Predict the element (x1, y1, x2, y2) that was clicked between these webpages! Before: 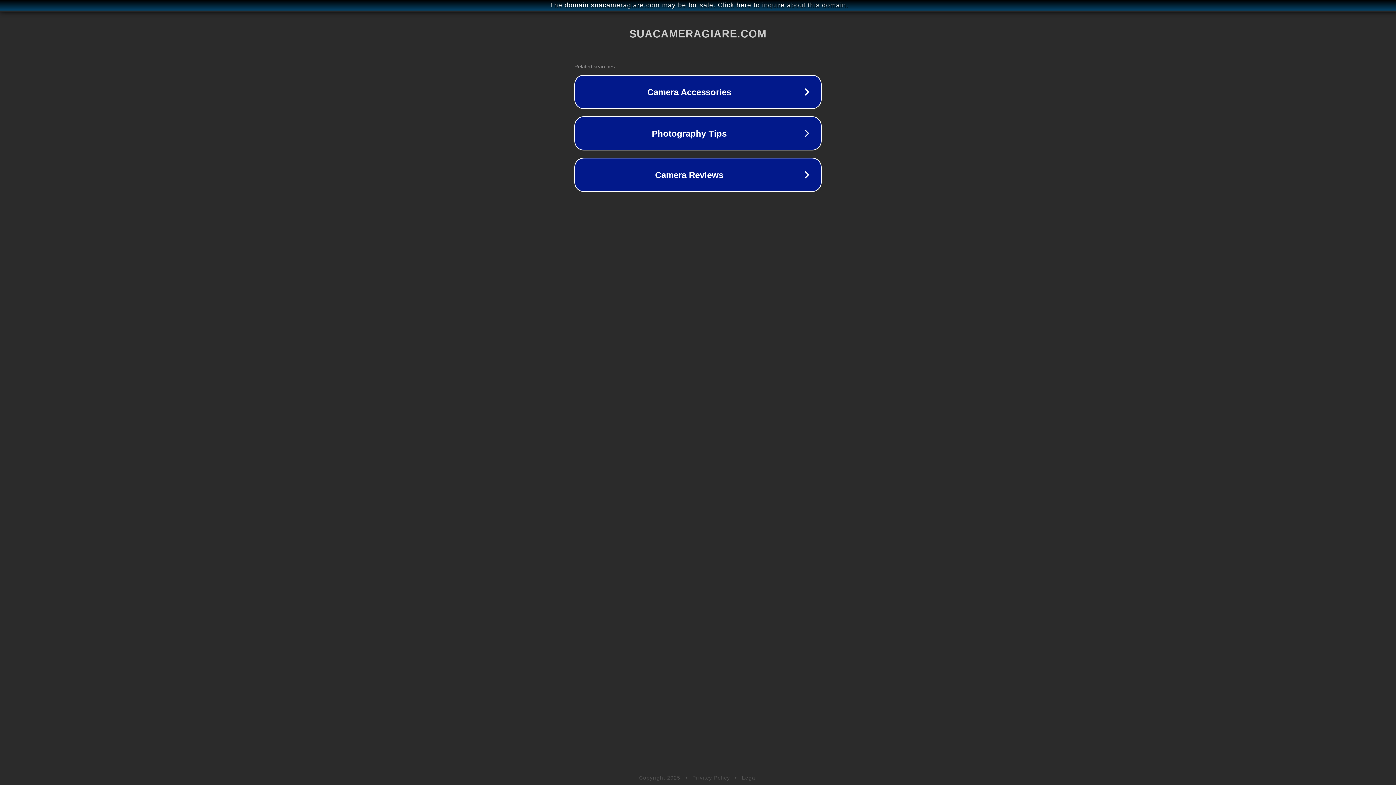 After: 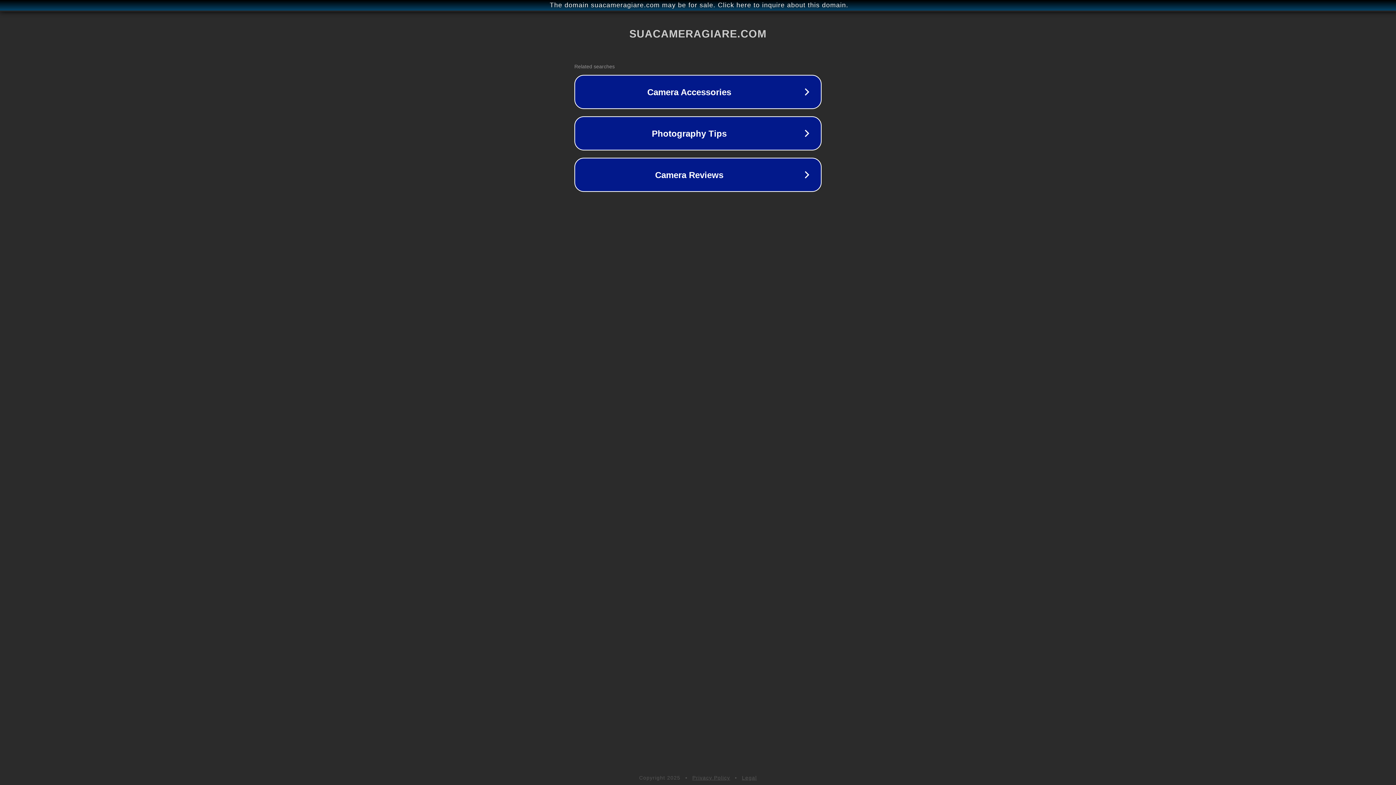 Action: label: Legal bbox: (742, 775, 757, 781)